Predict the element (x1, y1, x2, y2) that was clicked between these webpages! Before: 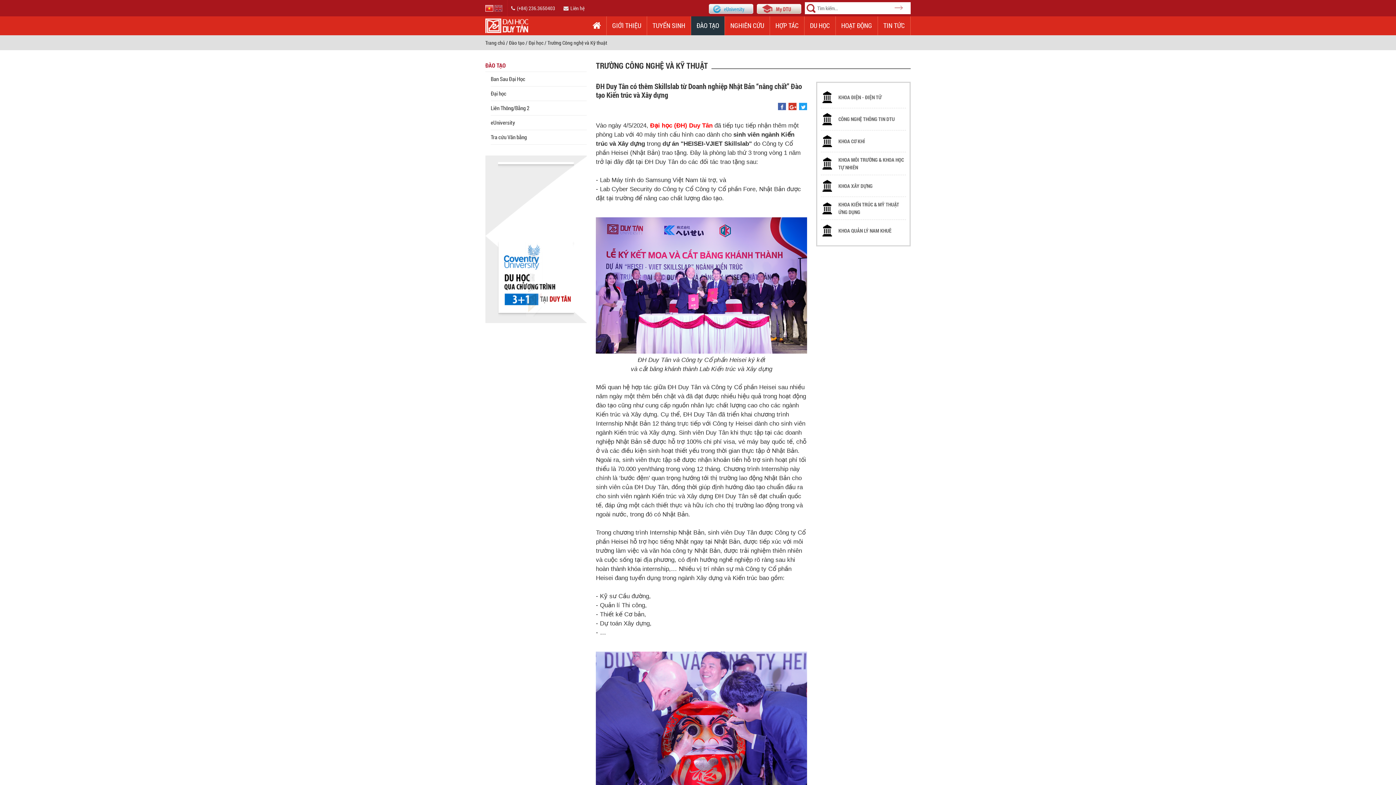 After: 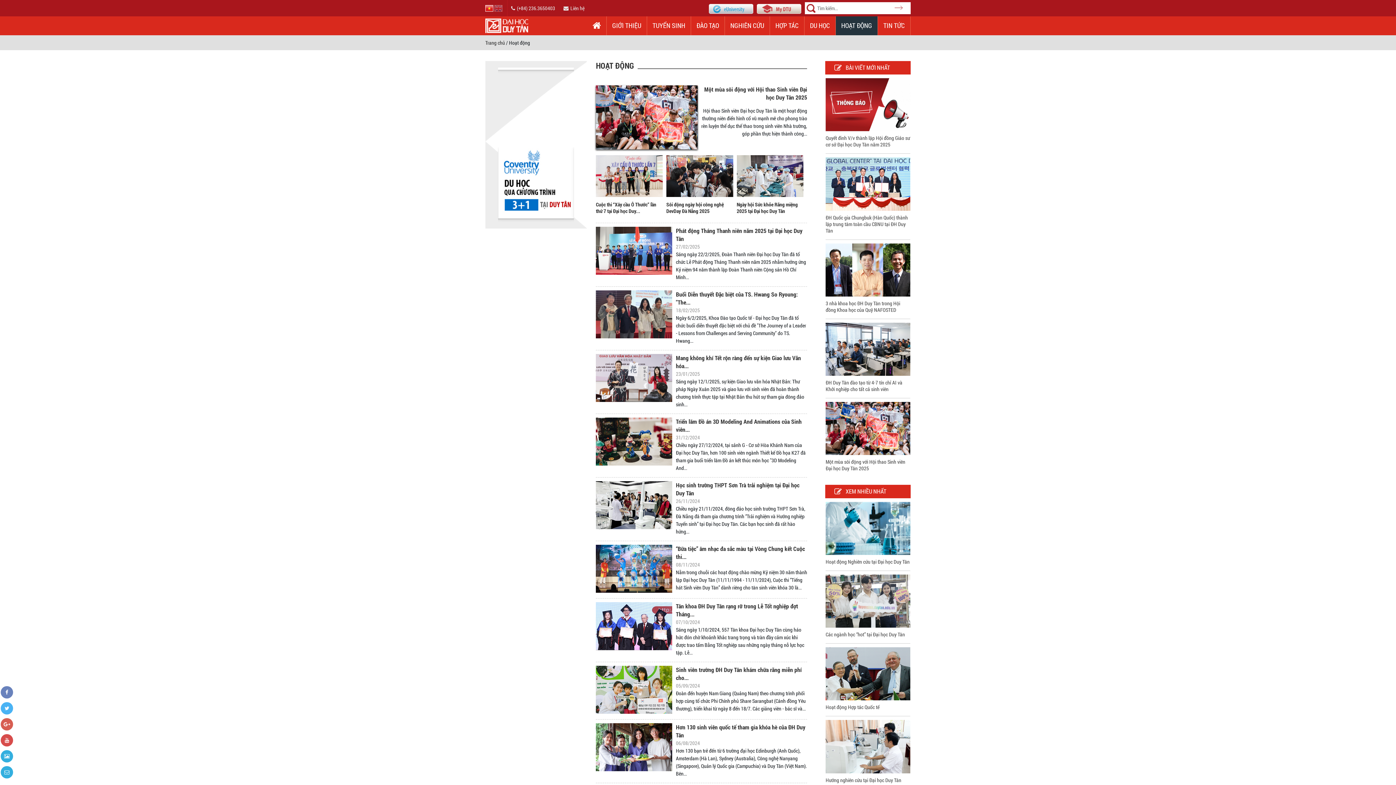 Action: label: HOẠT ĐỘNG bbox: (841, 21, 872, 29)